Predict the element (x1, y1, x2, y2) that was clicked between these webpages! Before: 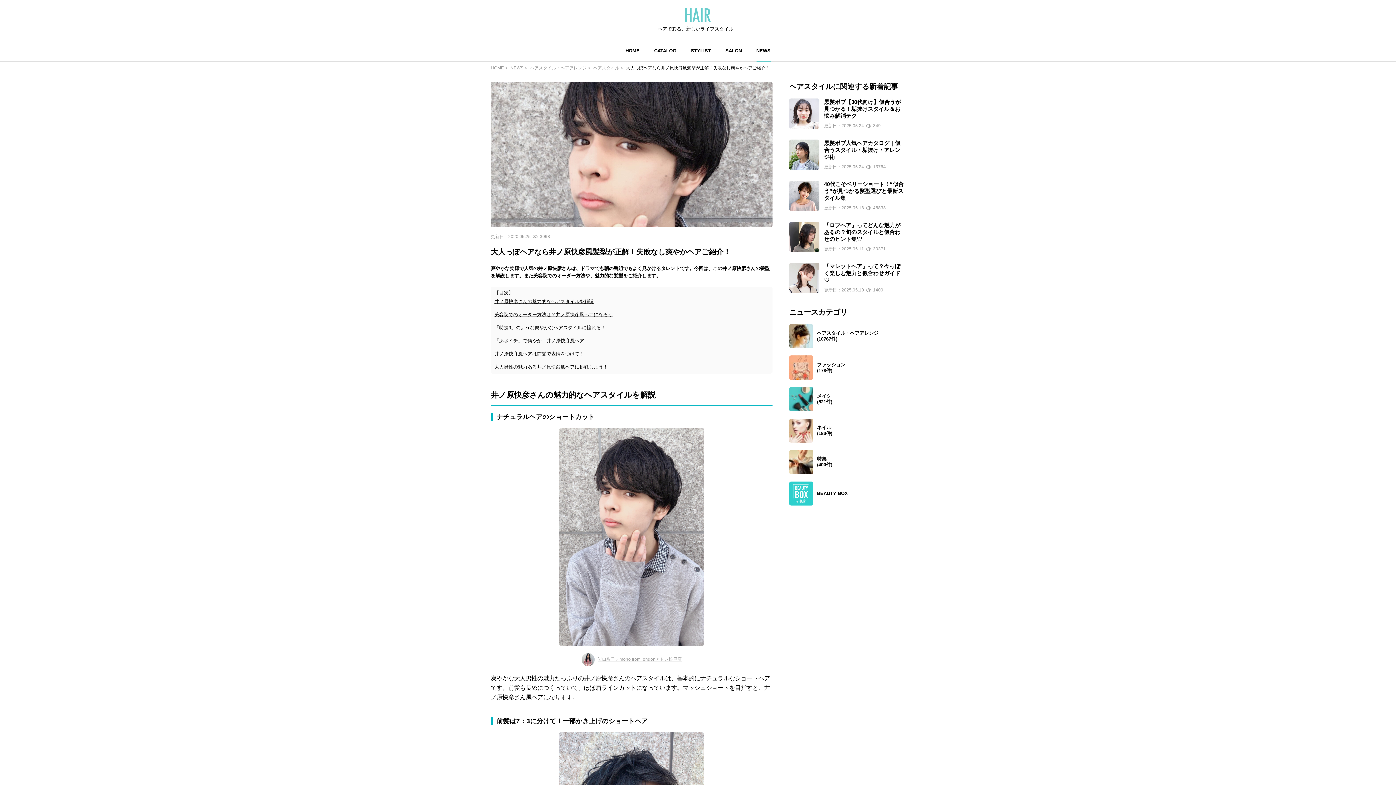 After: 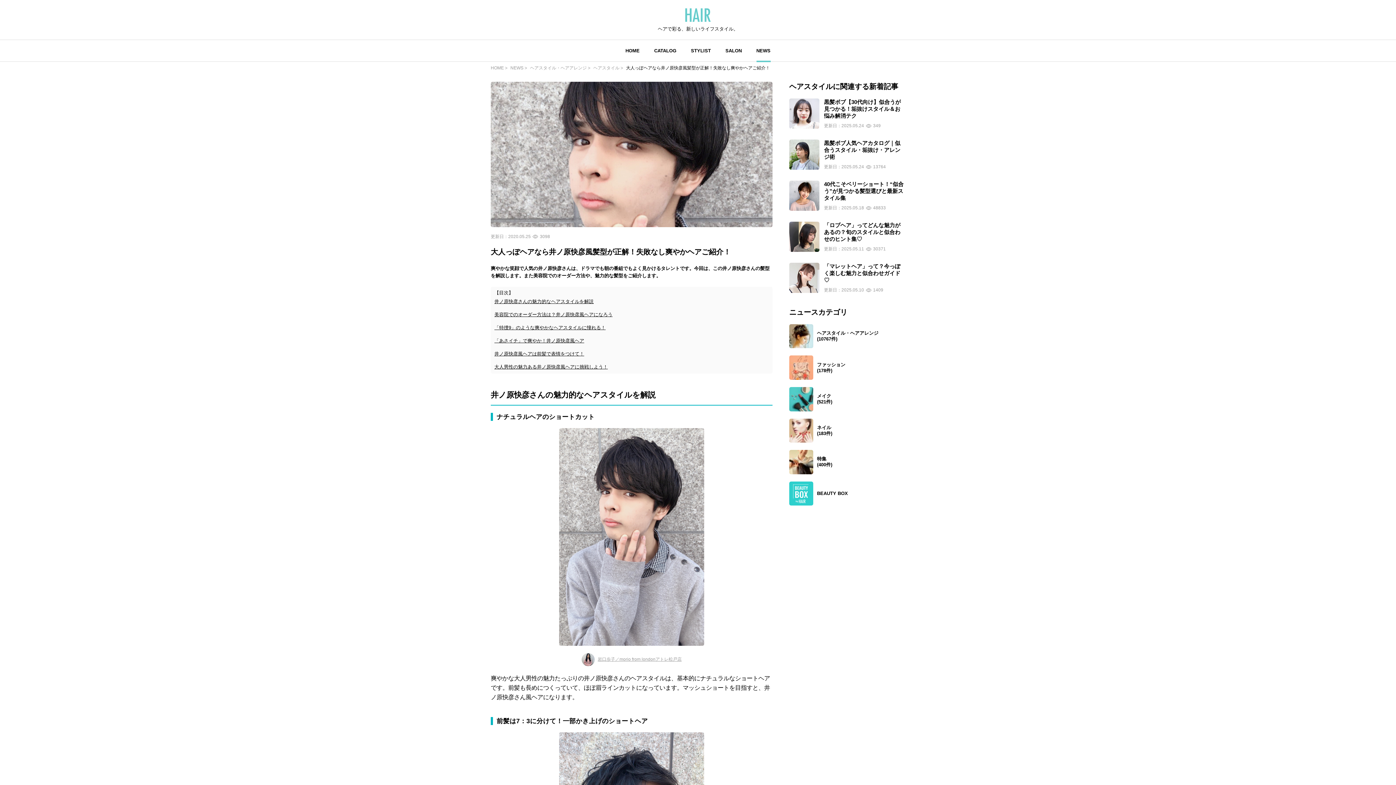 Action: label: 大人っぽヘアなら井ノ原快彦風髪型が正解！失敗なし爽やかヘアご紹介！ bbox: (626, 65, 770, 70)